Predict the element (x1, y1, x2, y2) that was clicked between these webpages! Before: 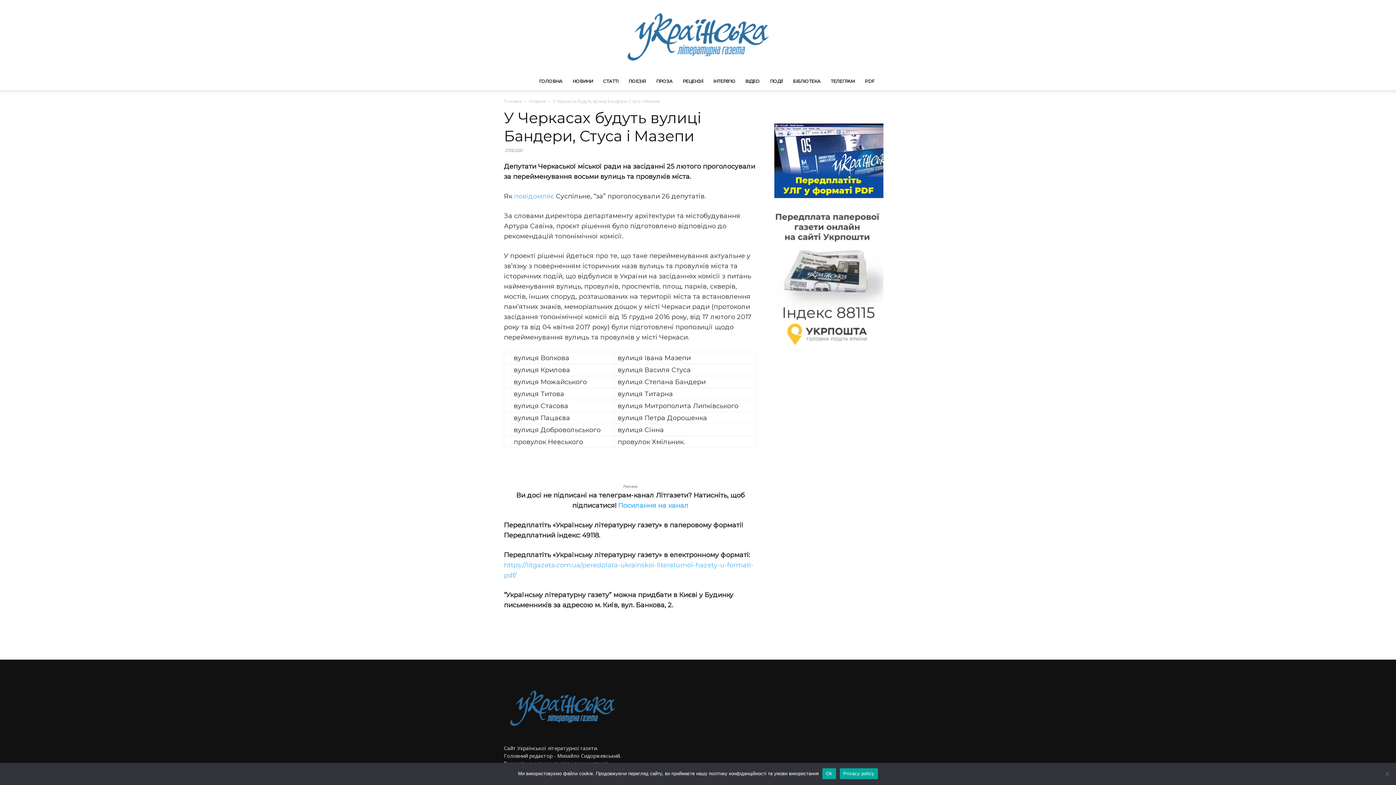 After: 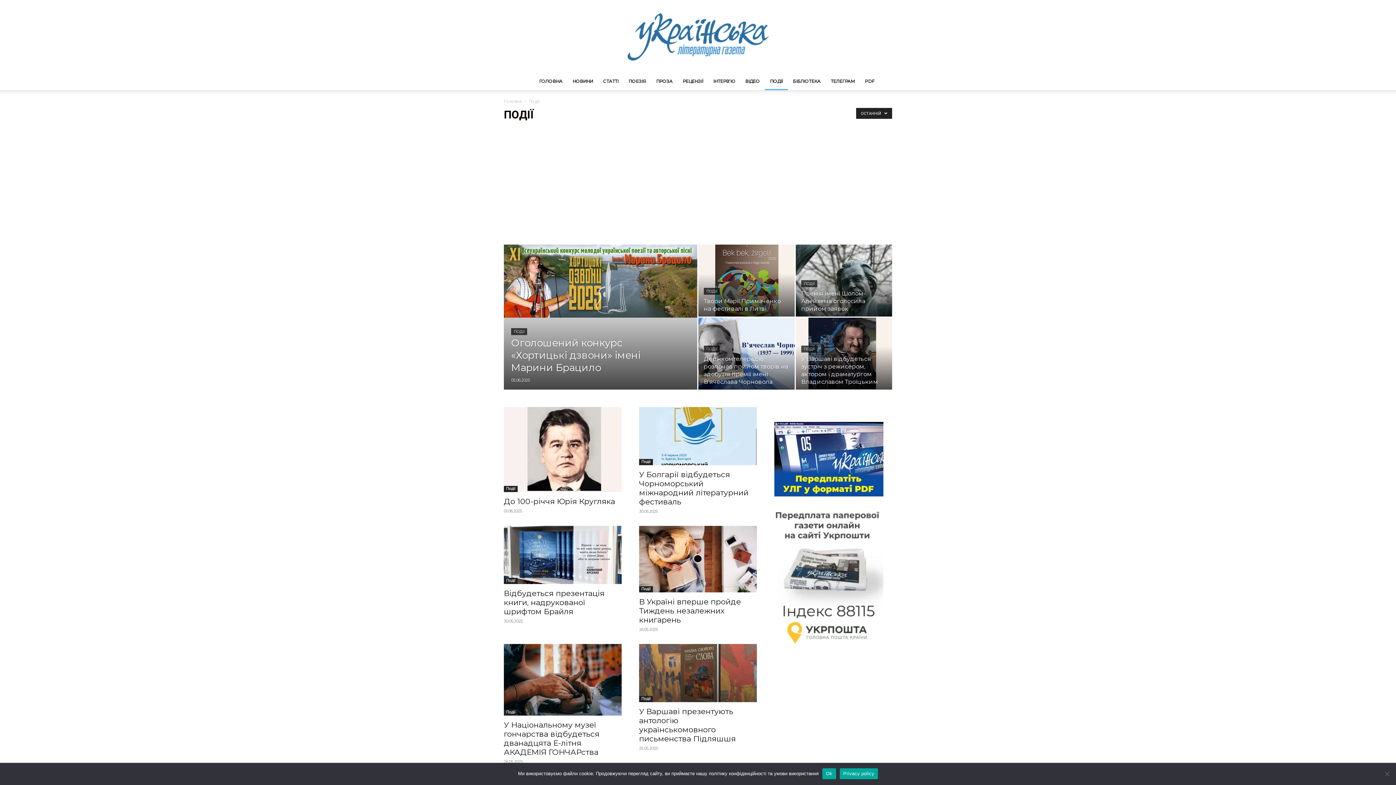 Action: bbox: (765, 72, 788, 90) label: ПОДІЇ